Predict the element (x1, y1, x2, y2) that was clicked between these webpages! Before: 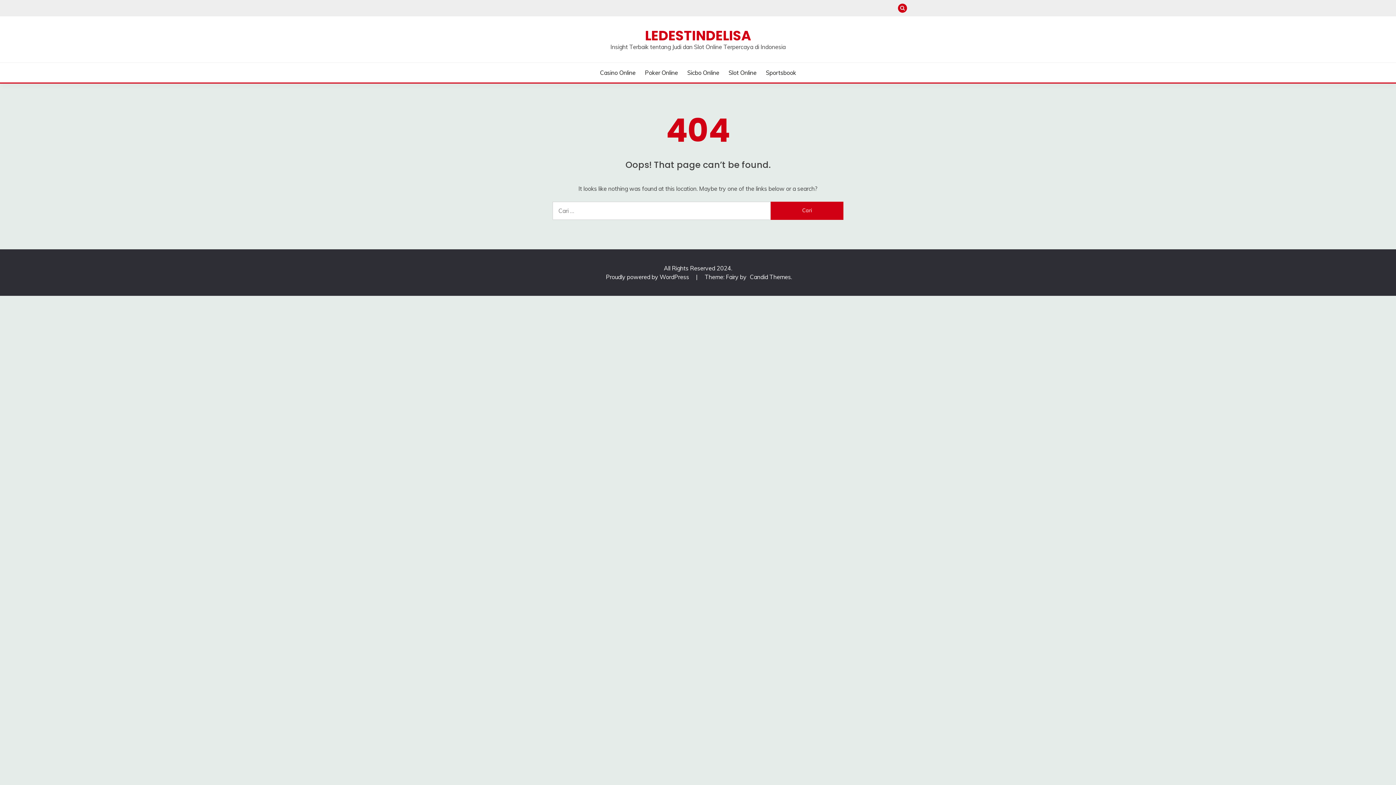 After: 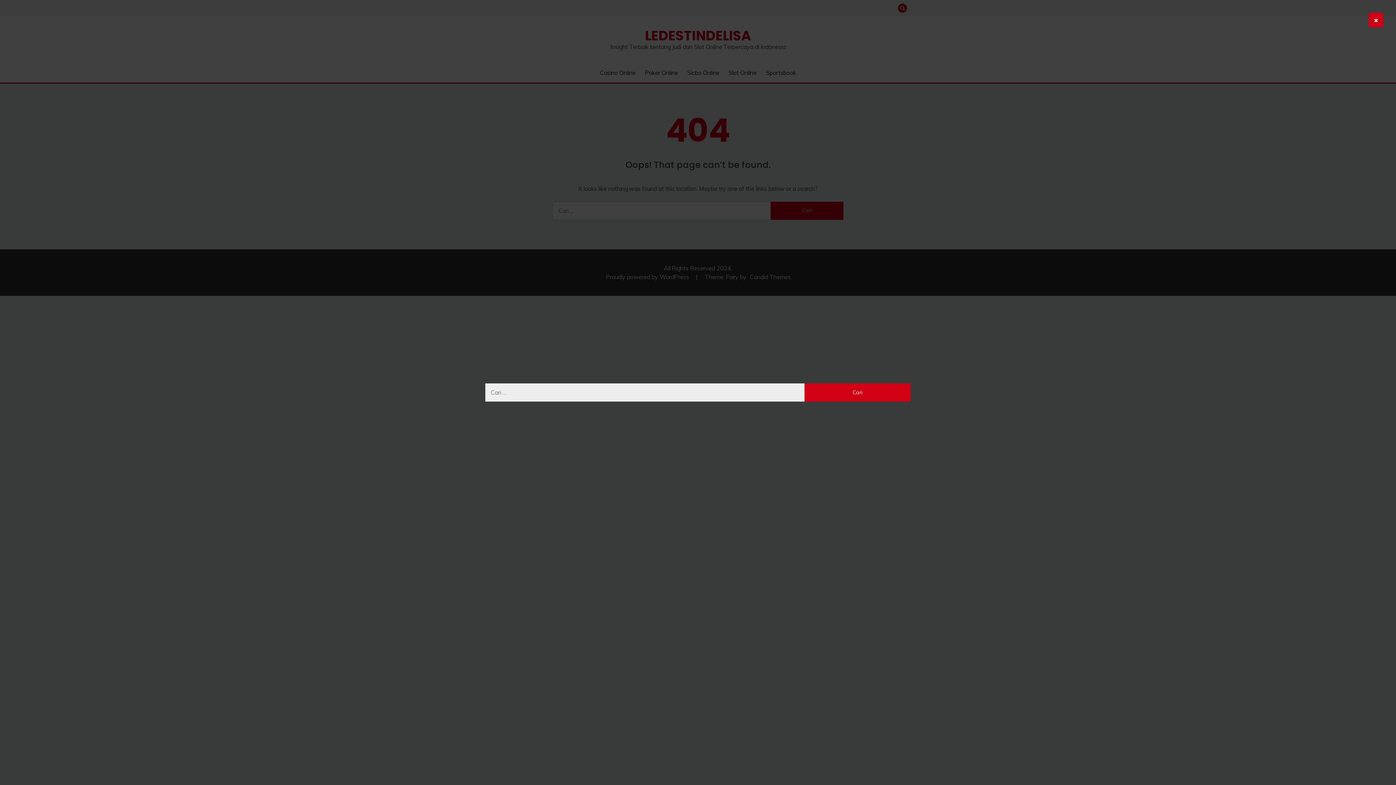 Action: bbox: (898, 3, 907, 12)